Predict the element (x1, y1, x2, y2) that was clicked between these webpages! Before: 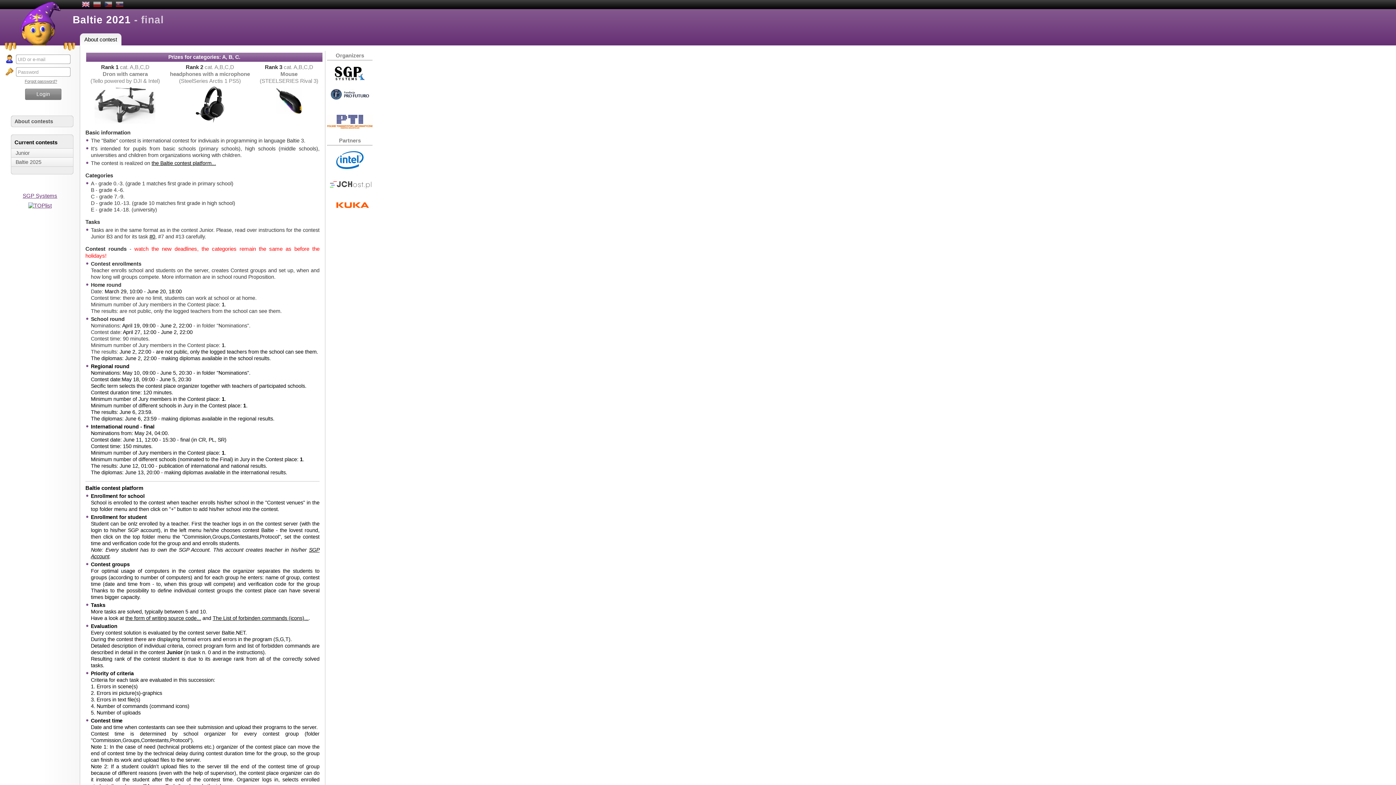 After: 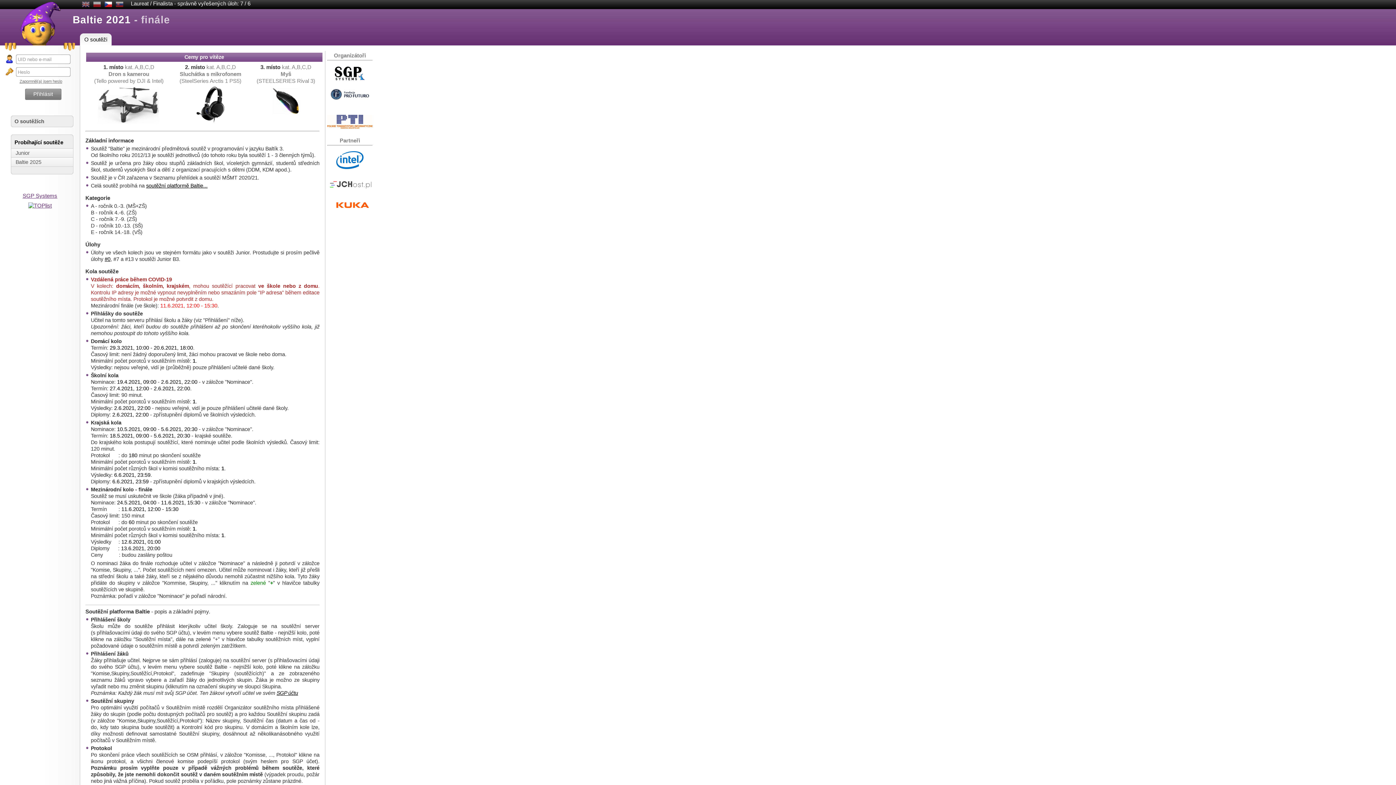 Action: bbox: (104, 0, 112, 9)